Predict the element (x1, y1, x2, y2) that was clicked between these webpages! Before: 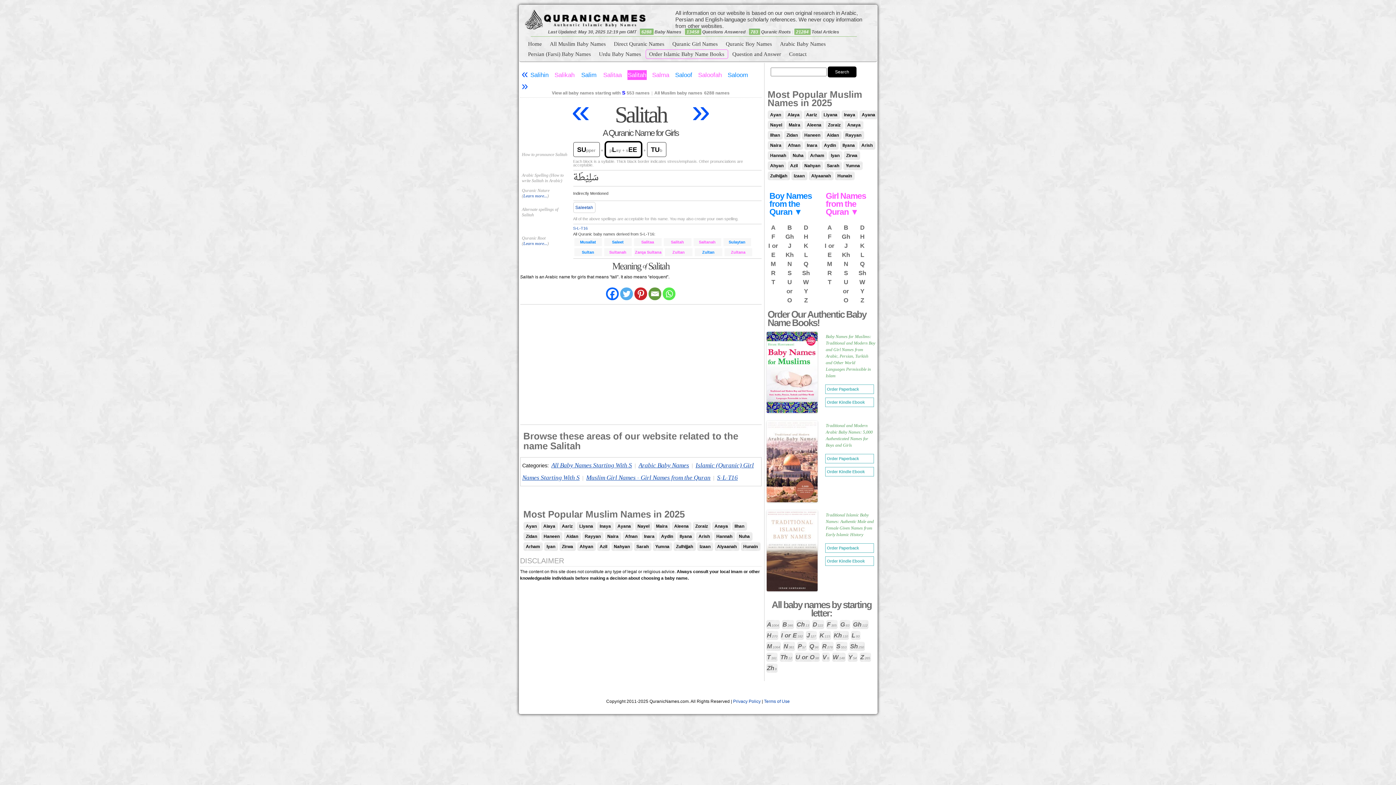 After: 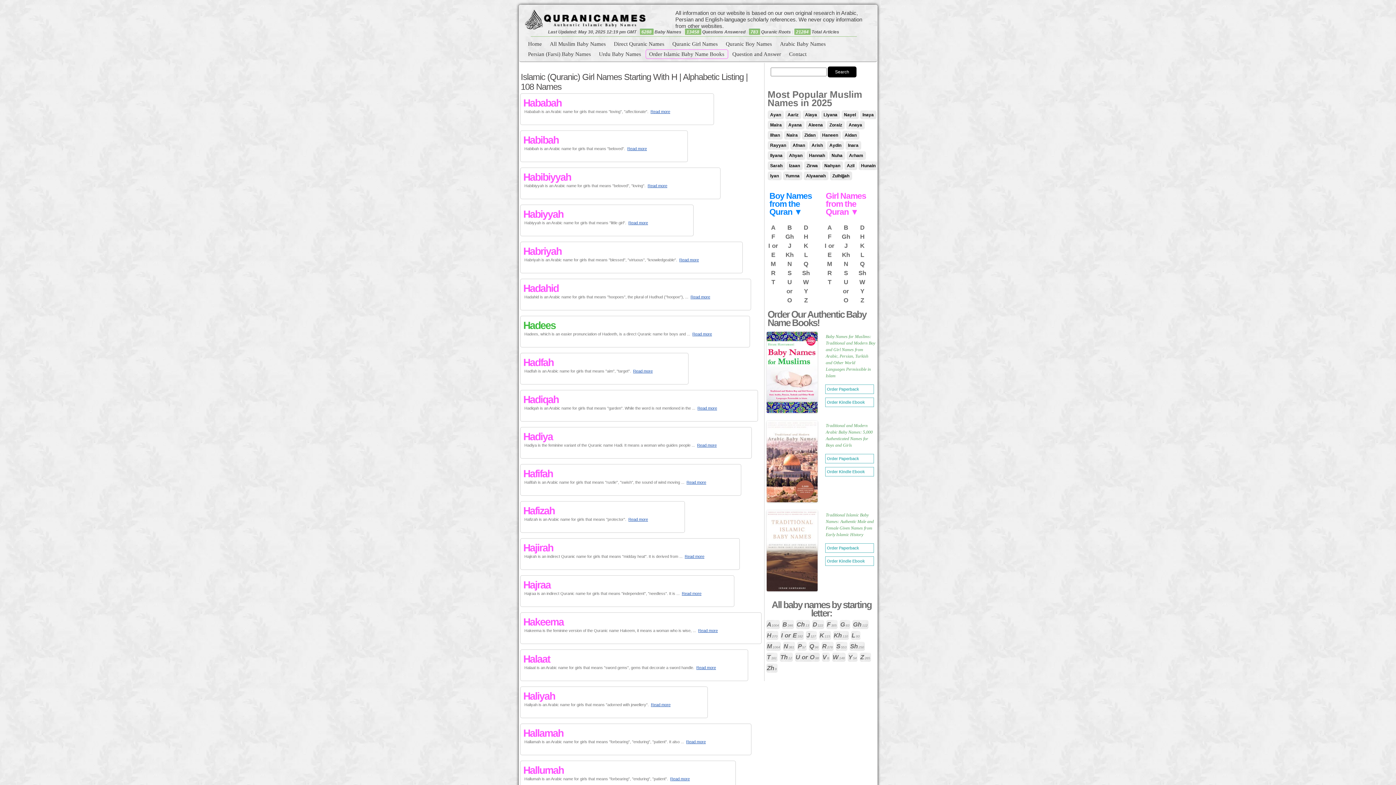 Action: label: H bbox: (856, 232, 868, 241)